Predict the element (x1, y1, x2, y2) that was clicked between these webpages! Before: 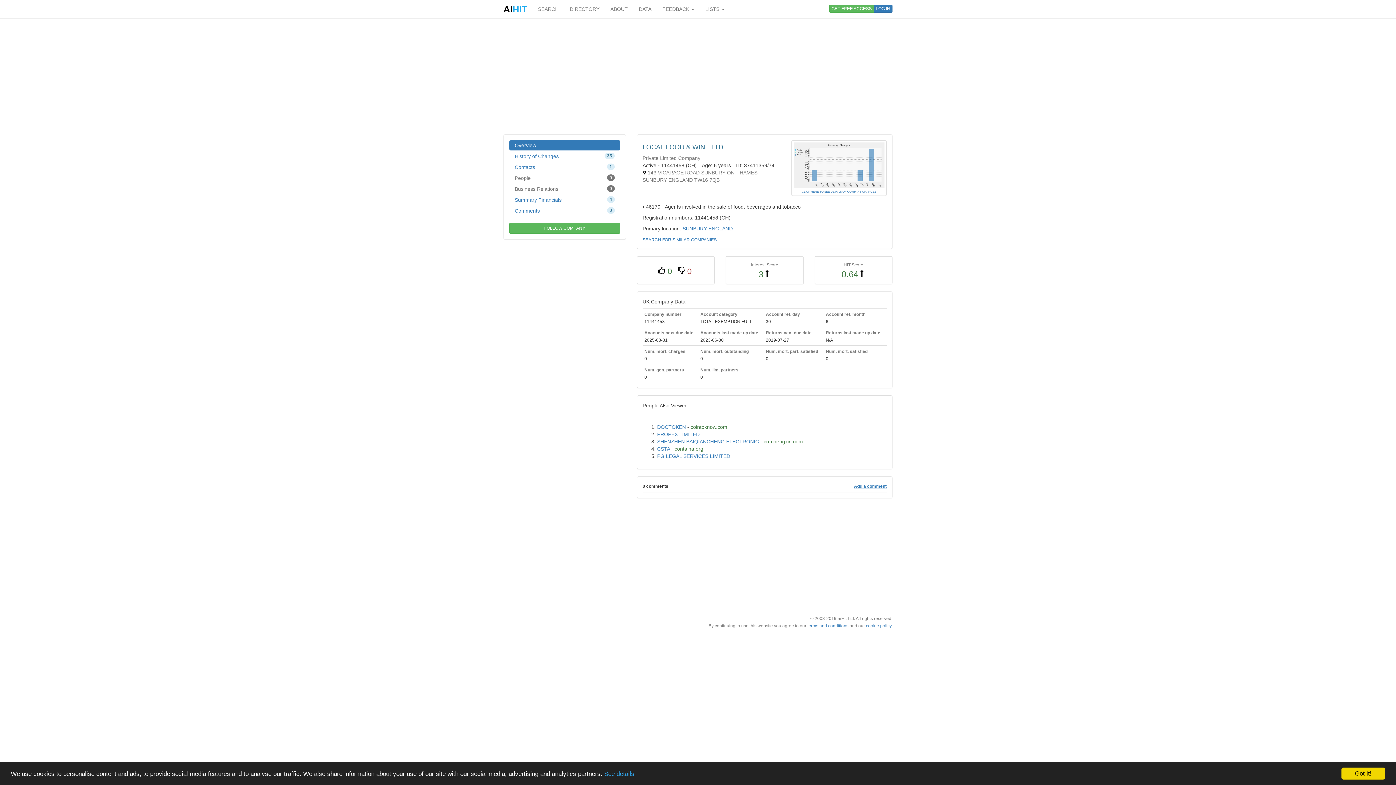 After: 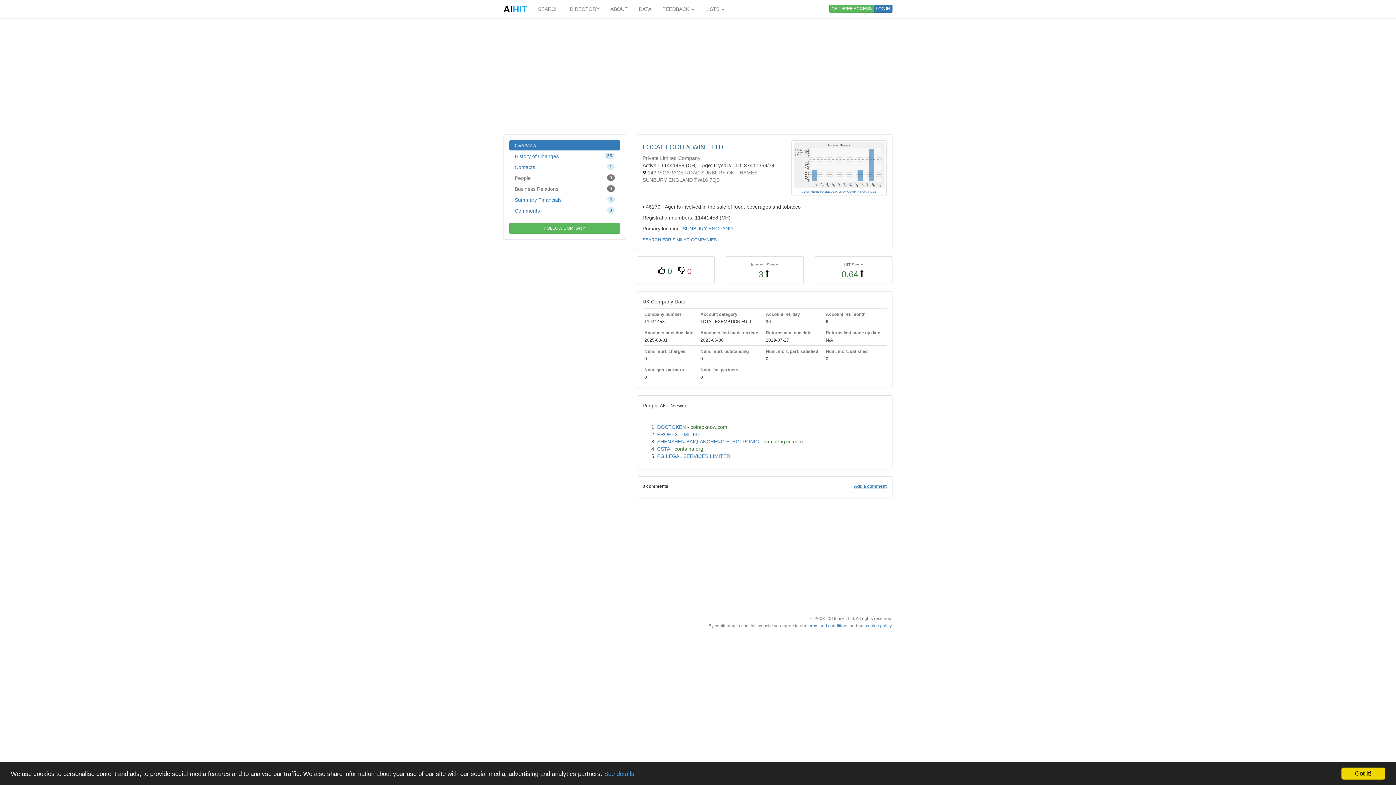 Action: label: 0
People bbox: (509, 173, 620, 183)